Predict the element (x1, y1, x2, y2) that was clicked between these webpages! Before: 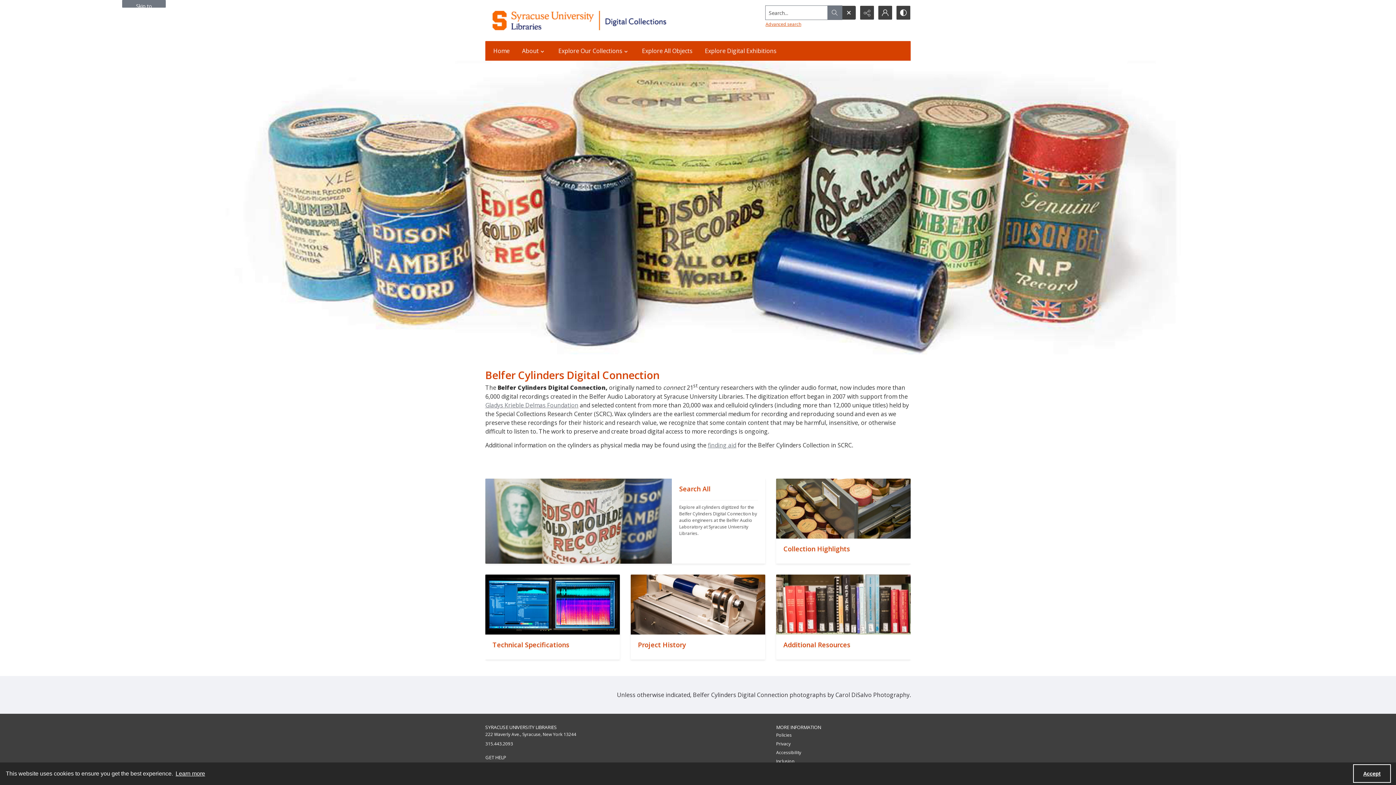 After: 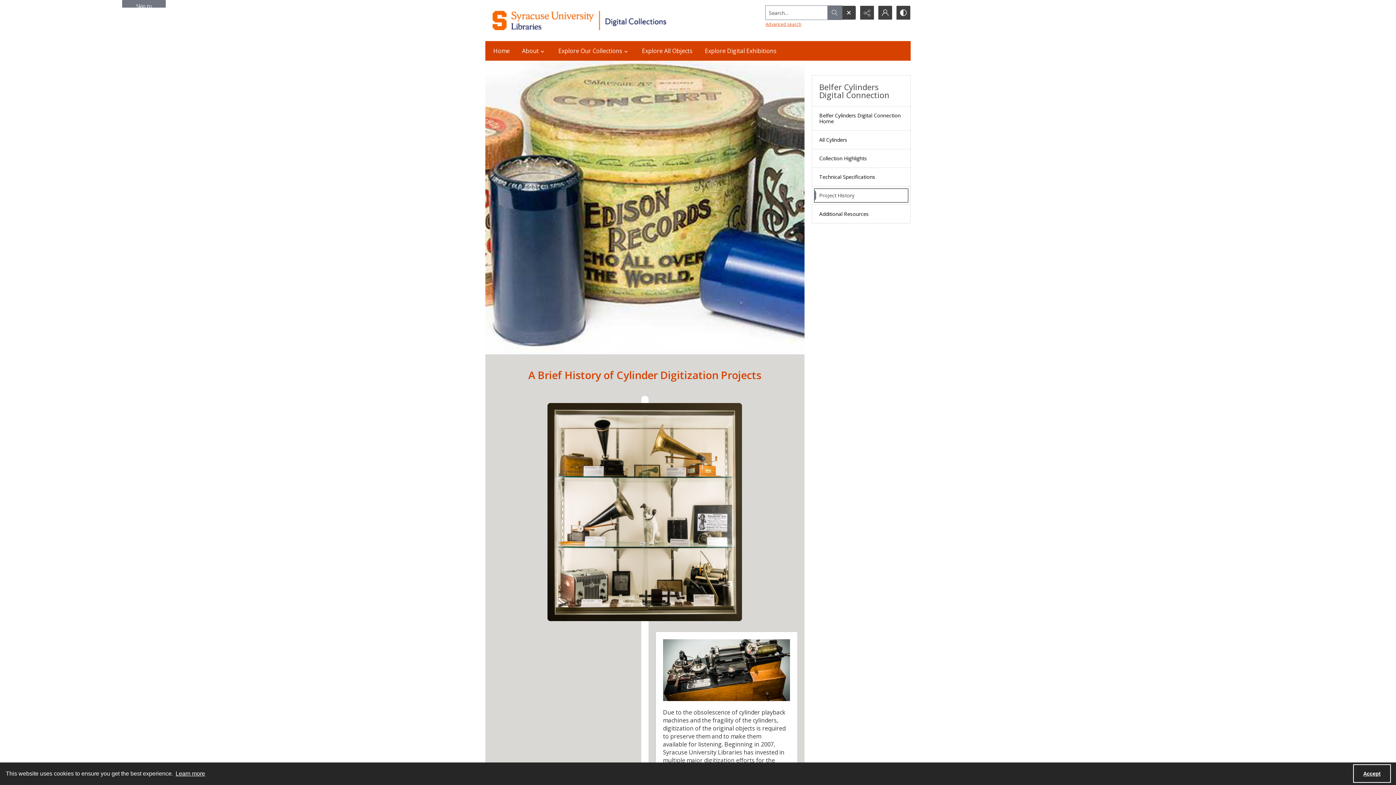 Action: bbox: (630, 574, 765, 634) label: ""